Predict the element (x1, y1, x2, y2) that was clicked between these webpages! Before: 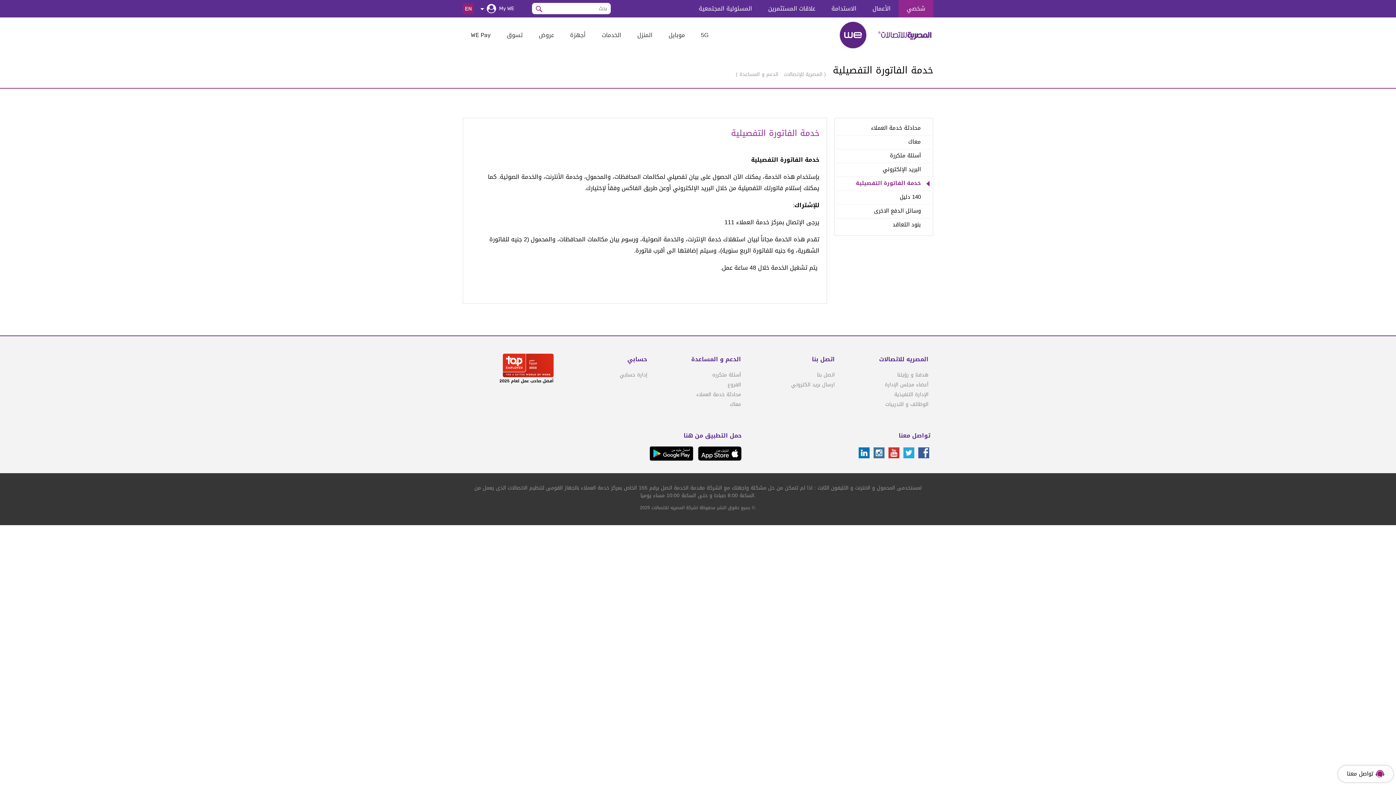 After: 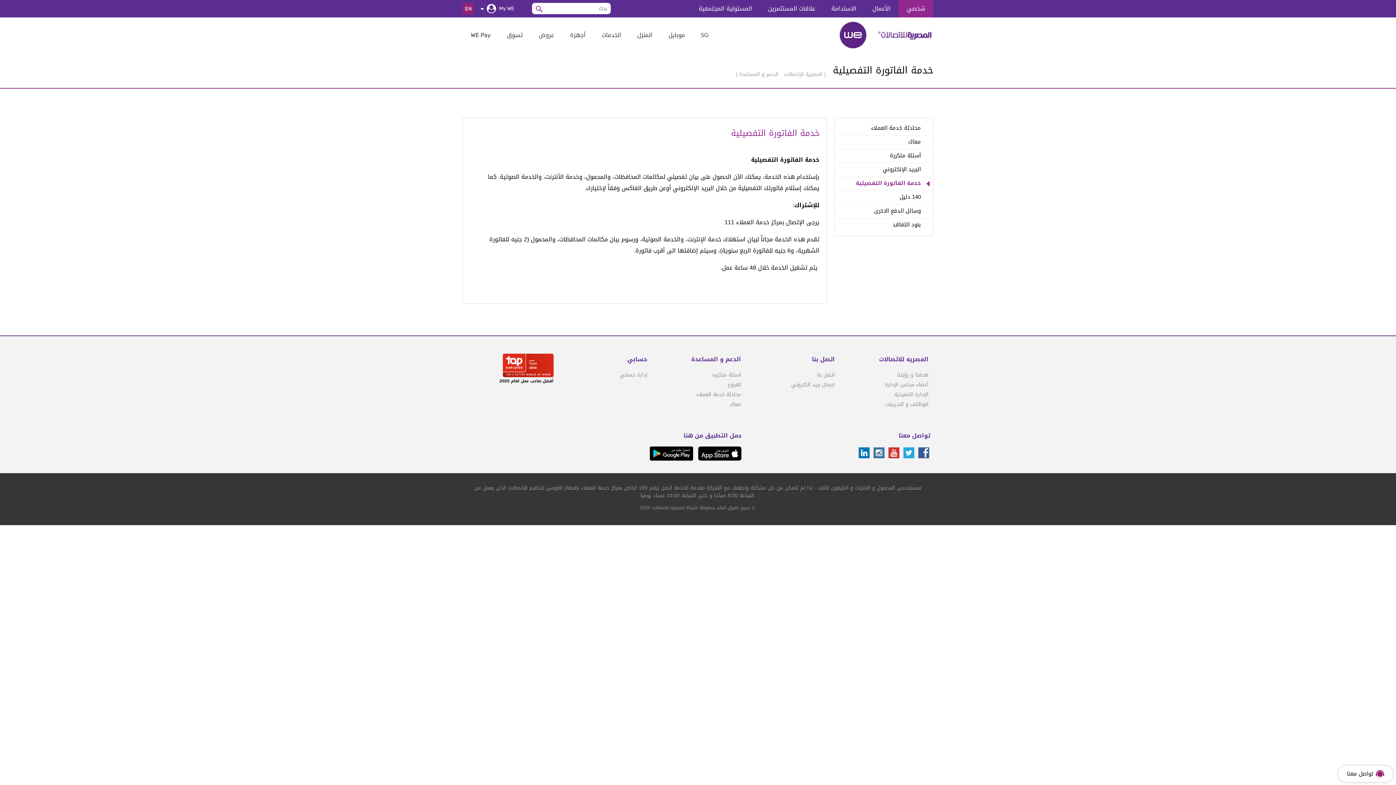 Action: bbox: (534, 5, 544, 12)